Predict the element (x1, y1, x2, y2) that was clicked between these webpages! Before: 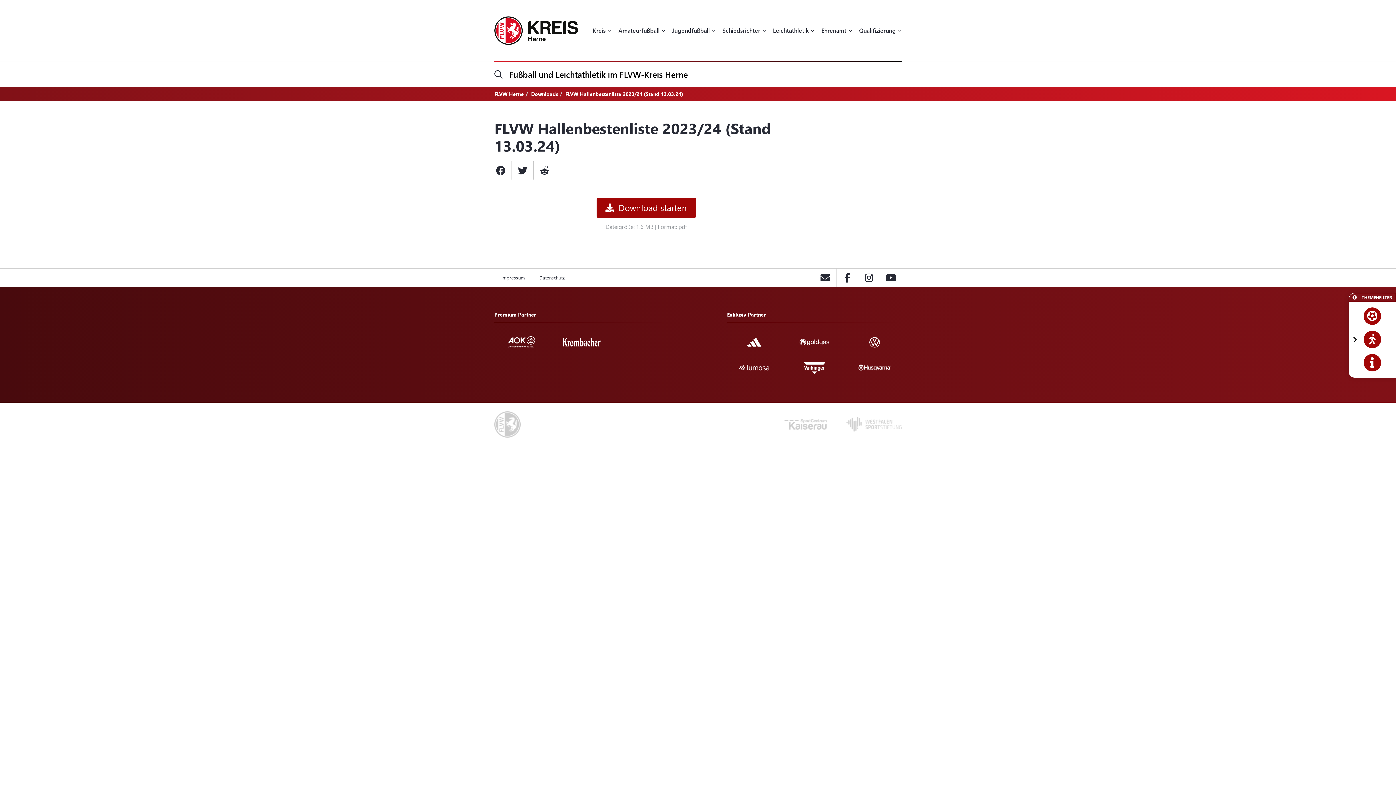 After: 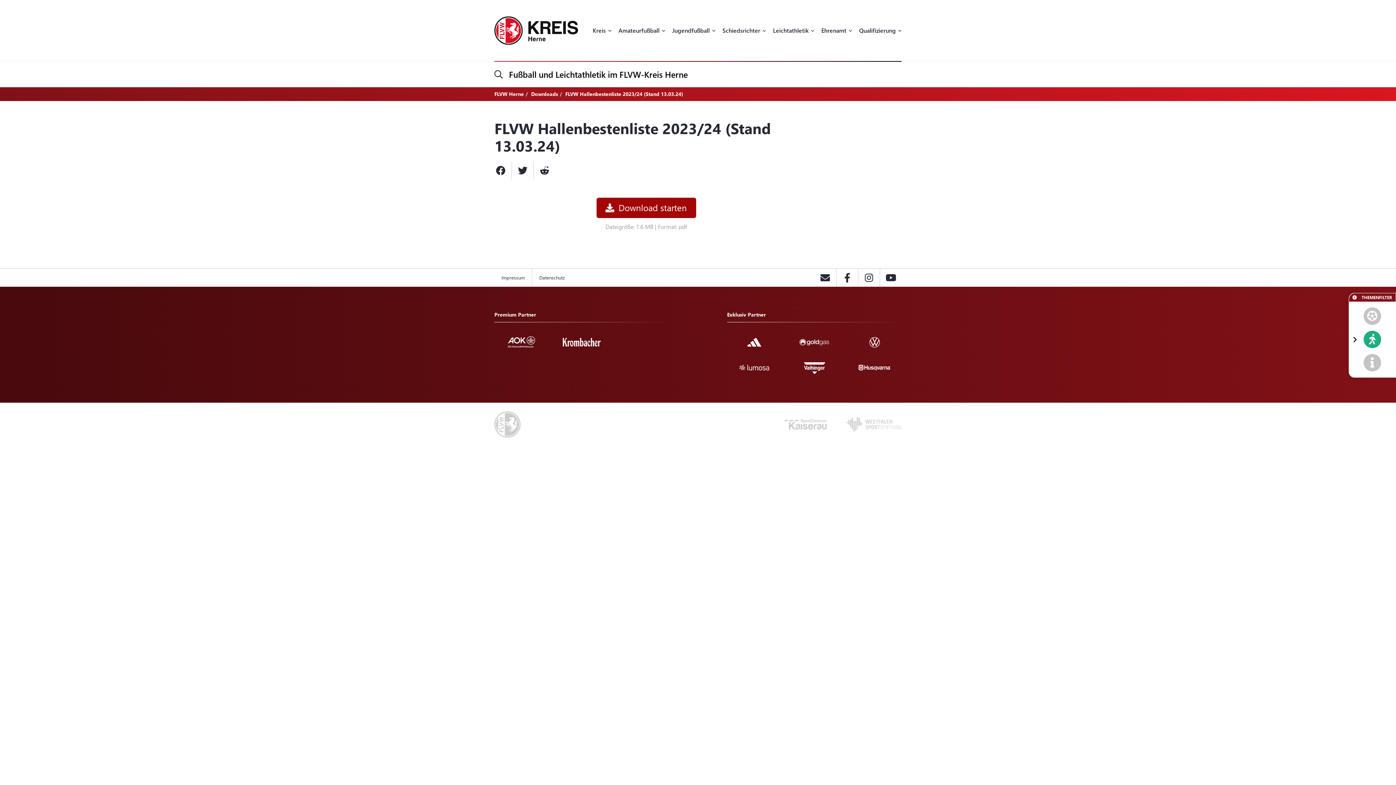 Action: bbox: (1355, 330, 1390, 348)